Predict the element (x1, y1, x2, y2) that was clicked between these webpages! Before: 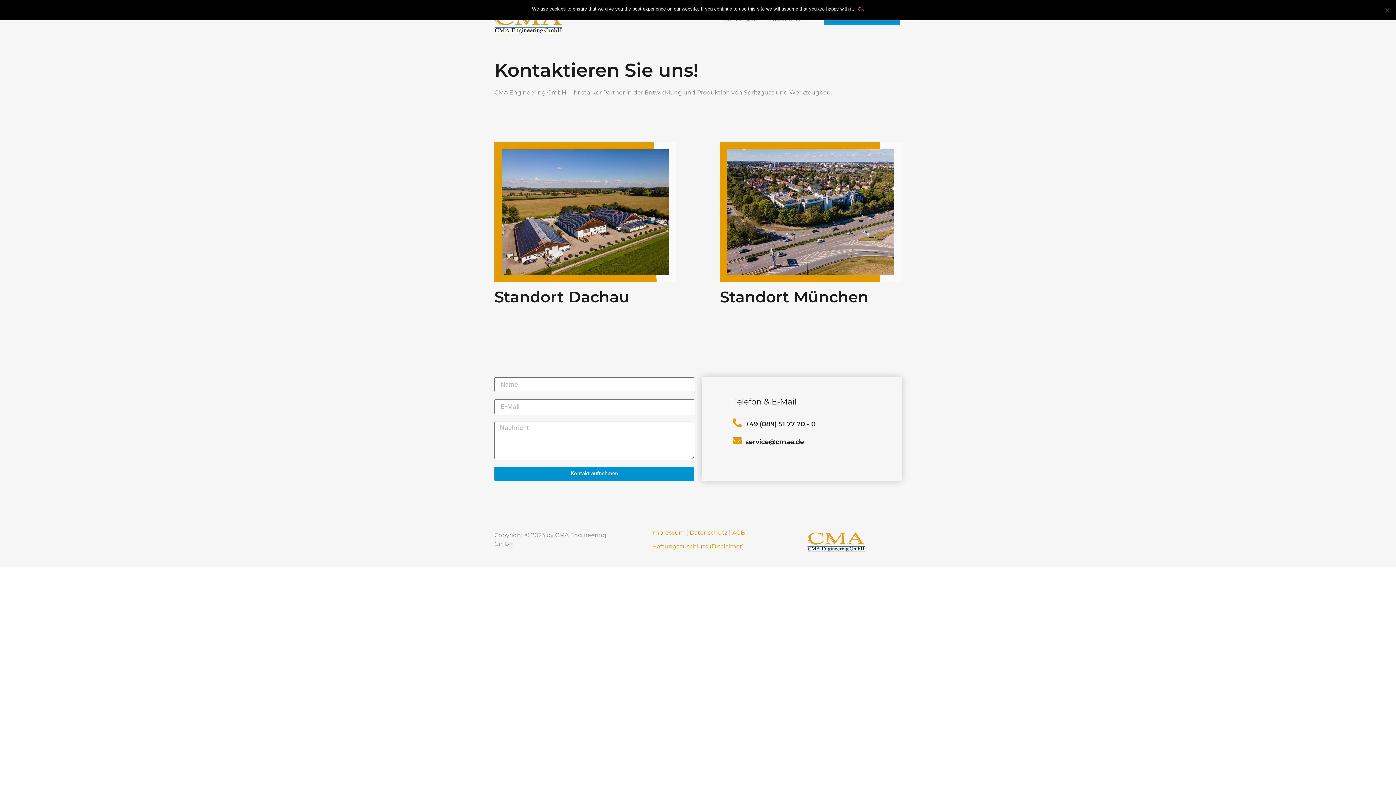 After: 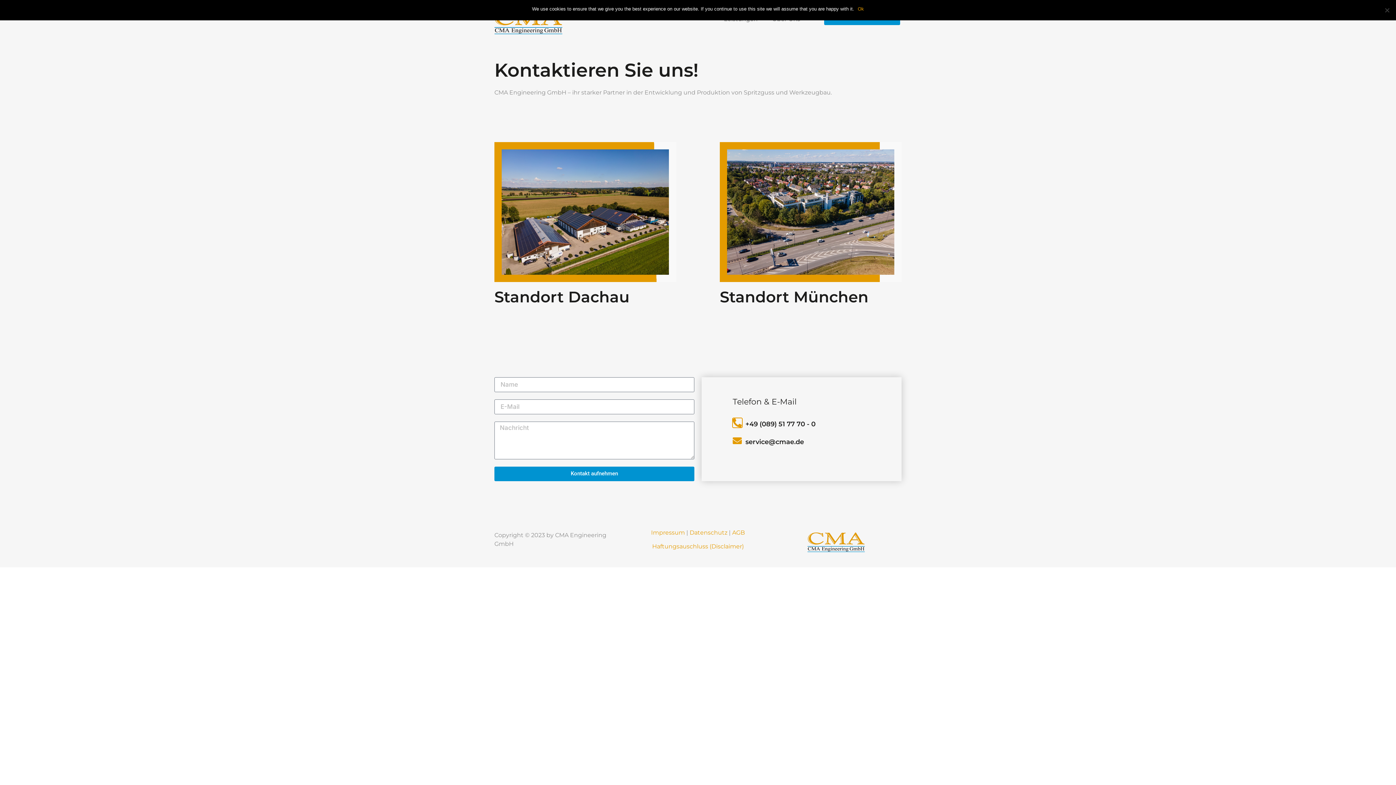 Action: label: +49 (089) 51 77 70 - 0 bbox: (732, 418, 742, 427)